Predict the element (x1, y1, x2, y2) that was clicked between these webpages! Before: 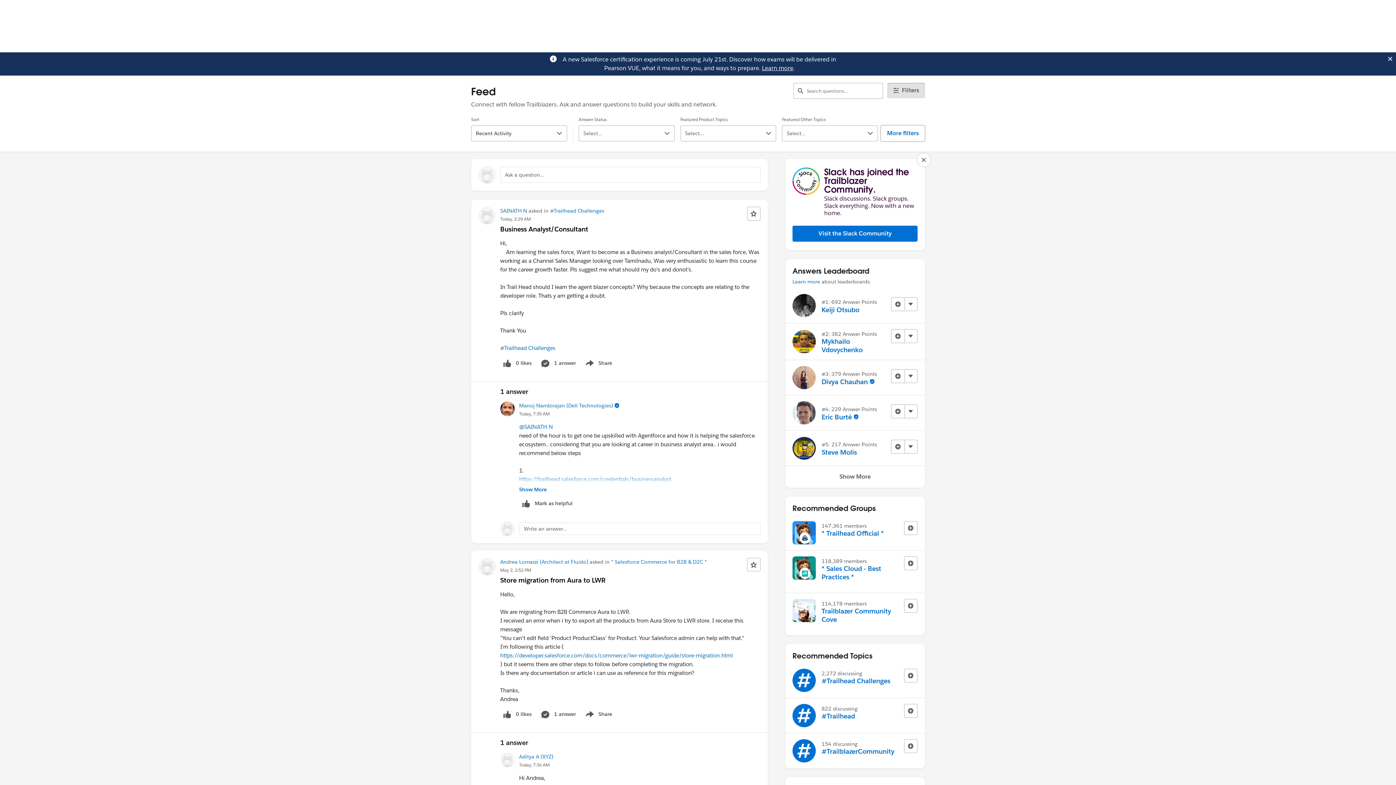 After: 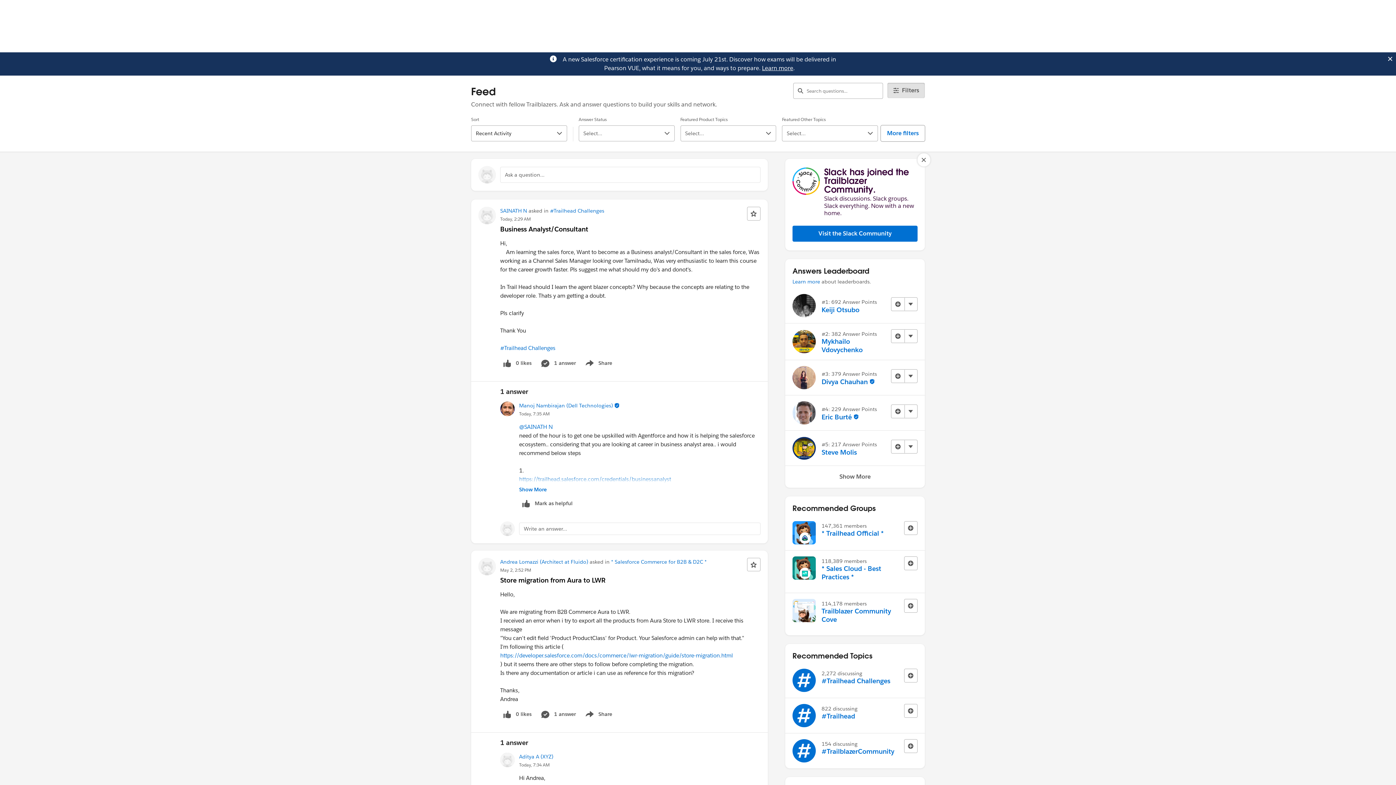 Action: label: Learn more bbox: (762, 64, 793, 72)